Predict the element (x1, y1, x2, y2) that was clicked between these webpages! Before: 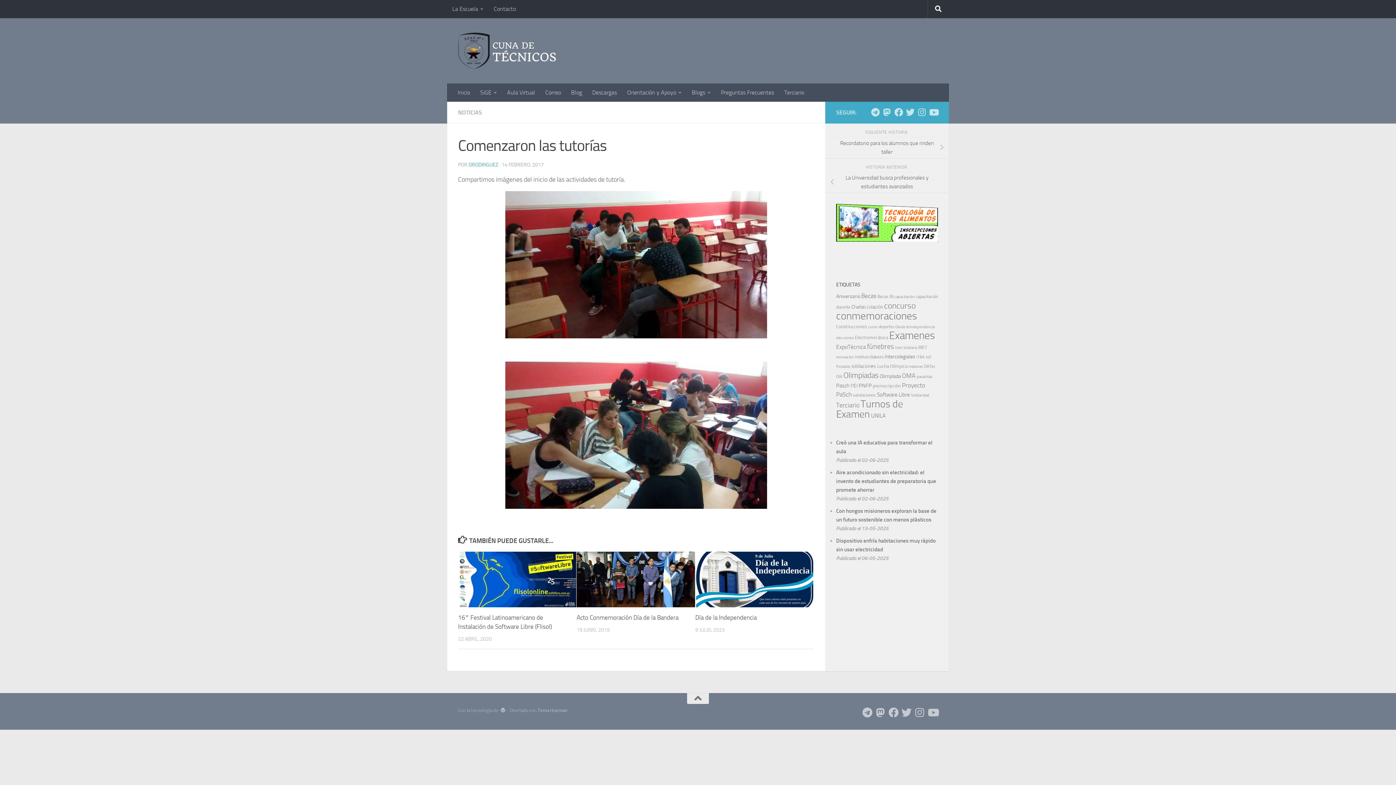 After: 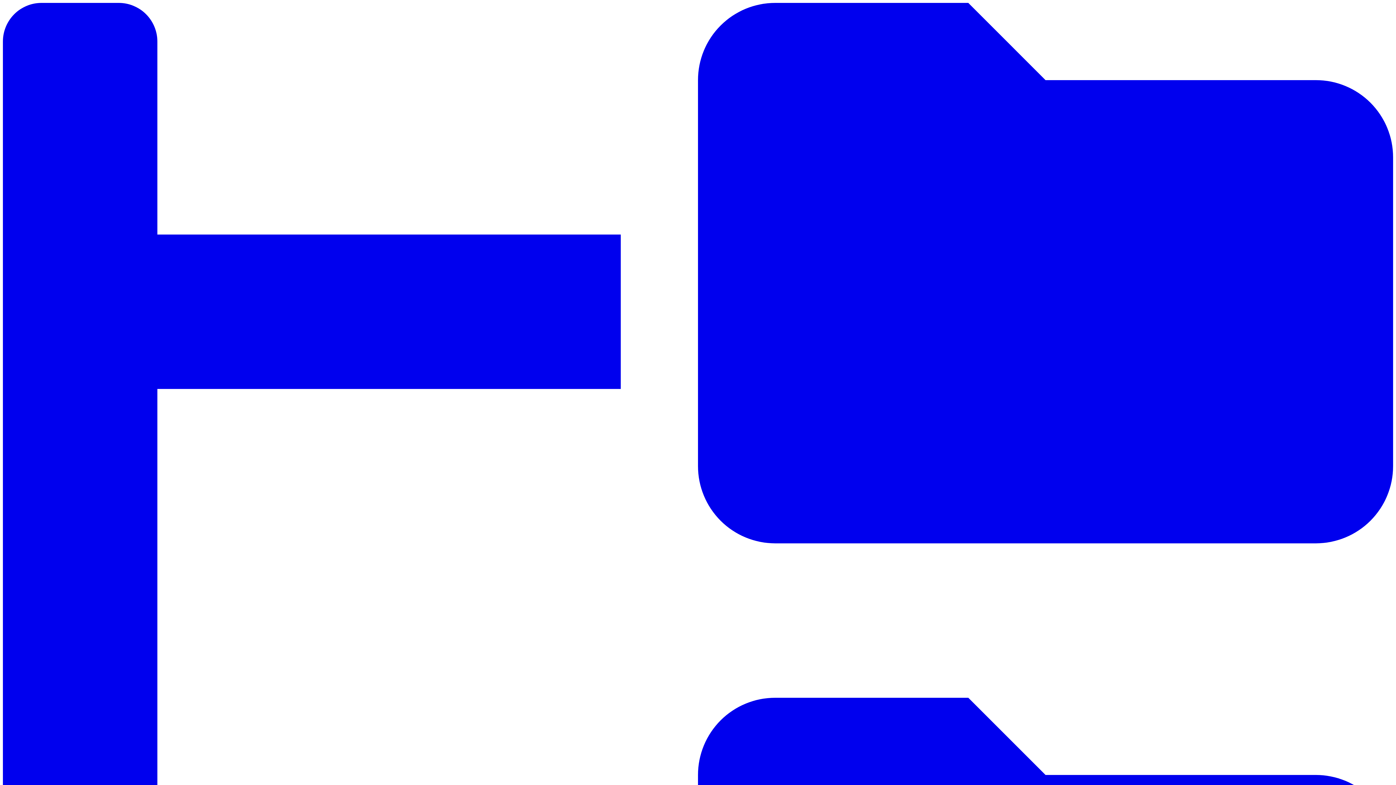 Action: label: Descargas bbox: (587, 83, 622, 101)